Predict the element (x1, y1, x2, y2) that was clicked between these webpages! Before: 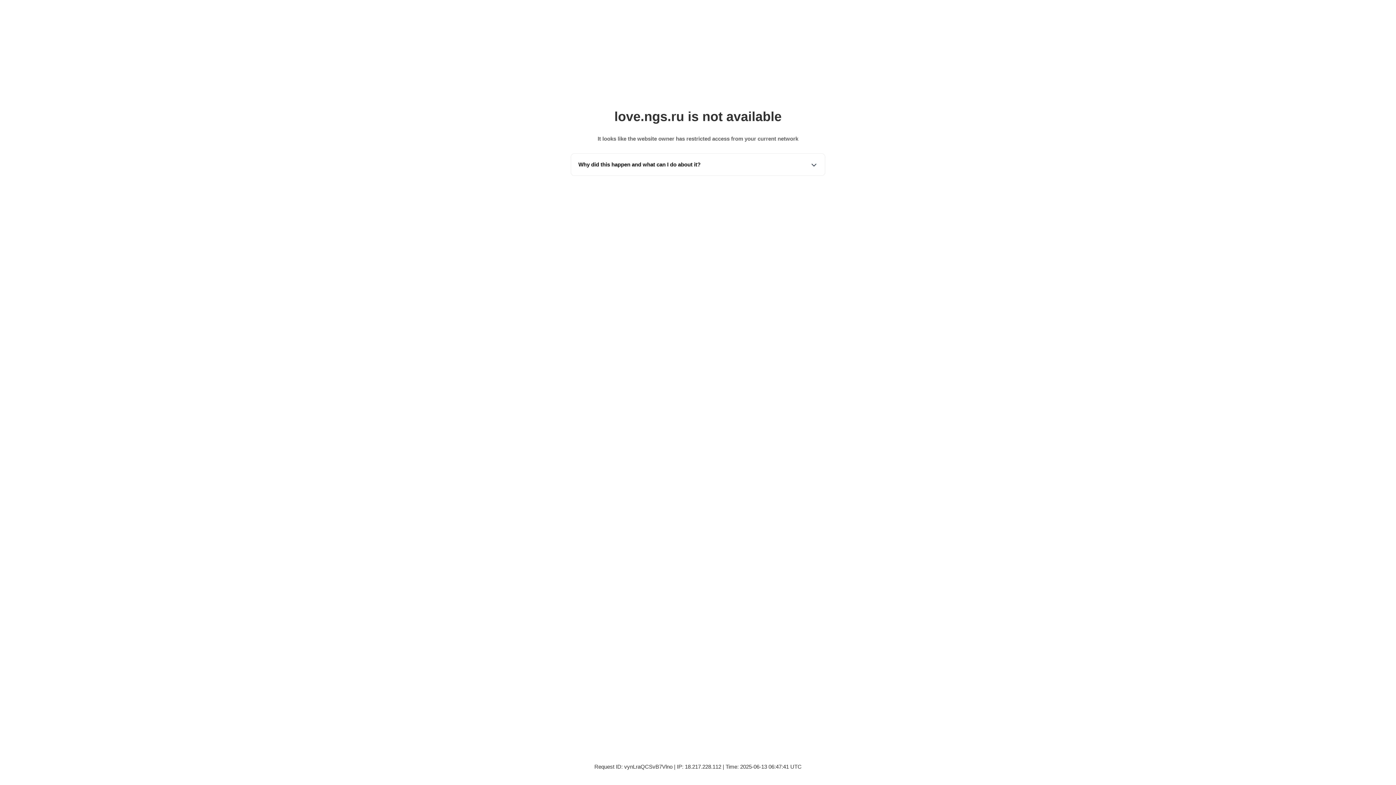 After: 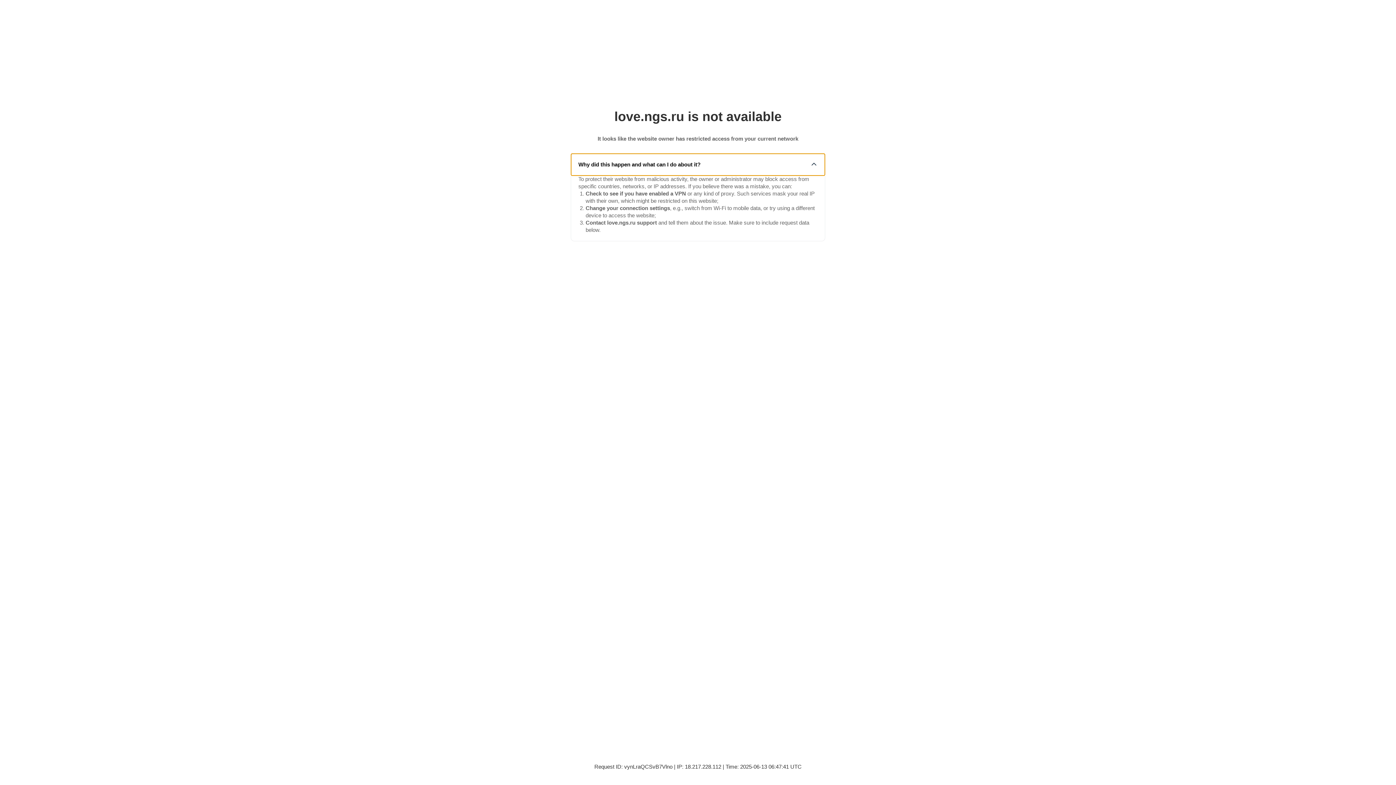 Action: label: Why did this happen and what can I do about it? bbox: (571, 153, 825, 175)